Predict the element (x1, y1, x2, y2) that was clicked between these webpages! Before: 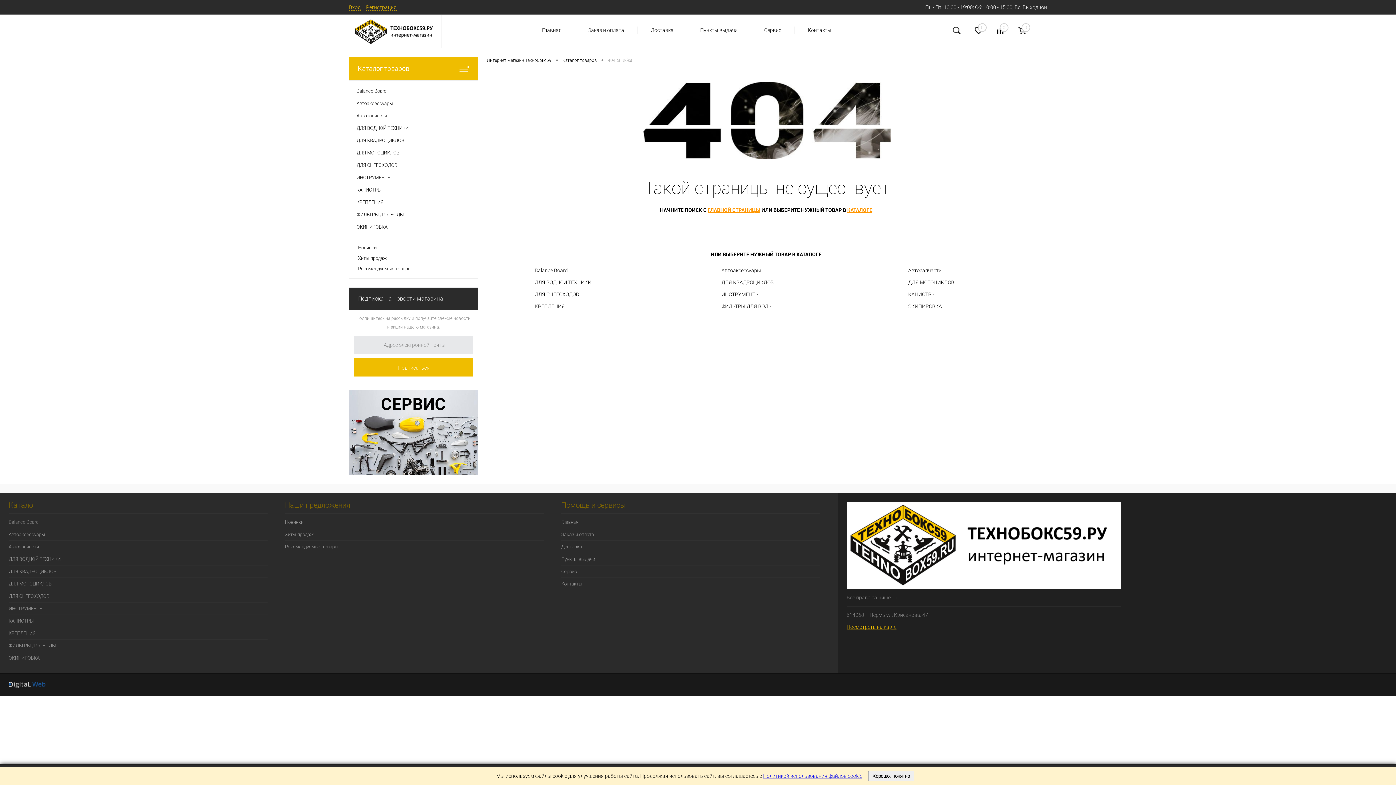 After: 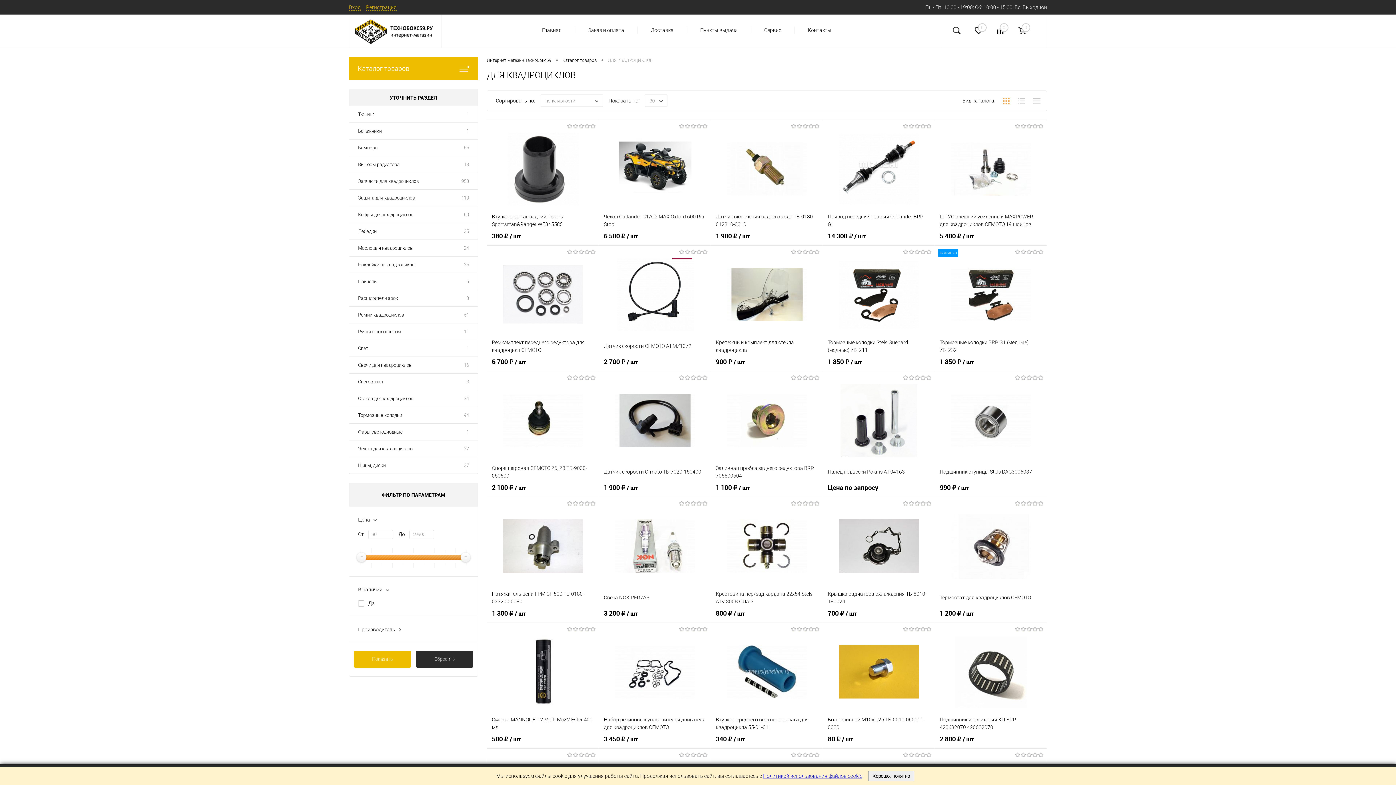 Action: bbox: (349, 134, 477, 146) label: 	ДЛЯ КВАДРОЦИКЛОВ